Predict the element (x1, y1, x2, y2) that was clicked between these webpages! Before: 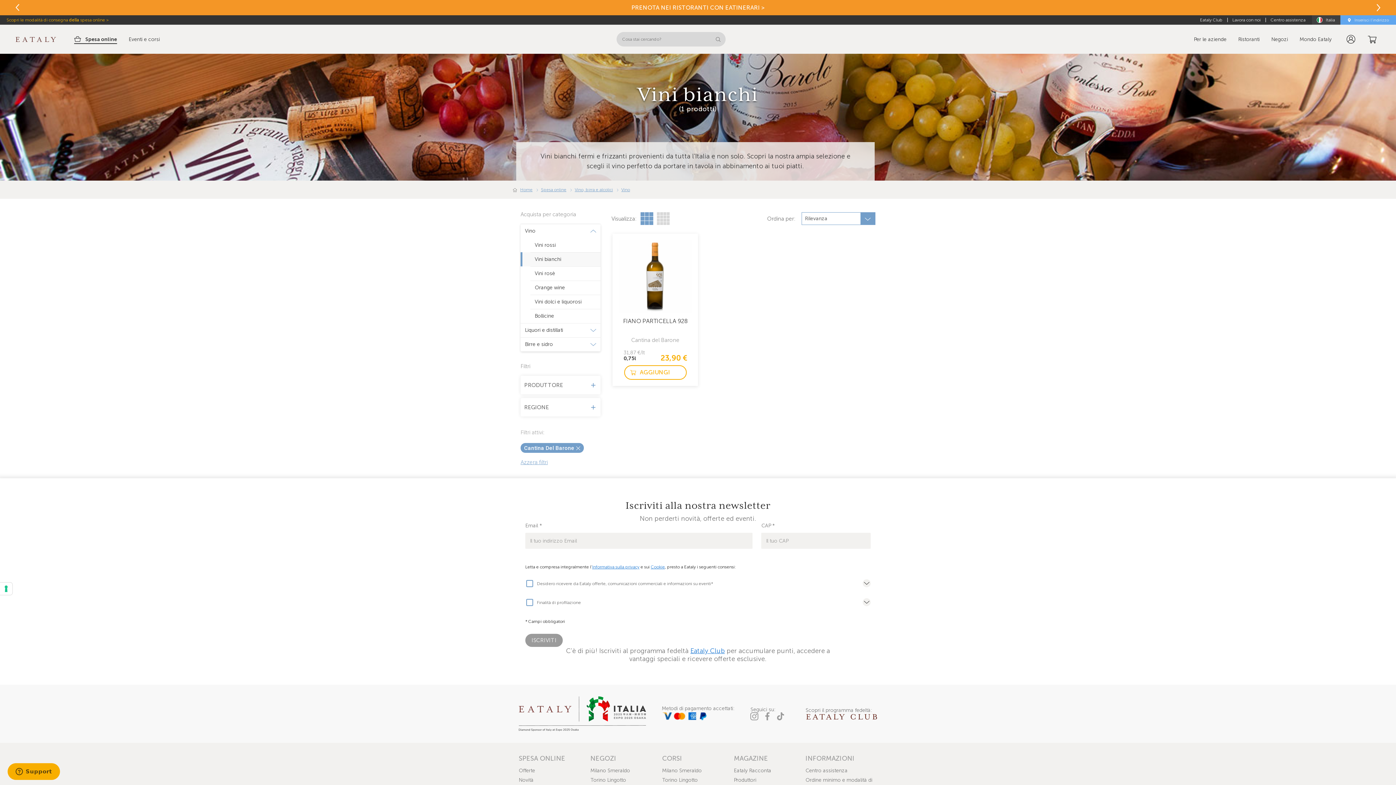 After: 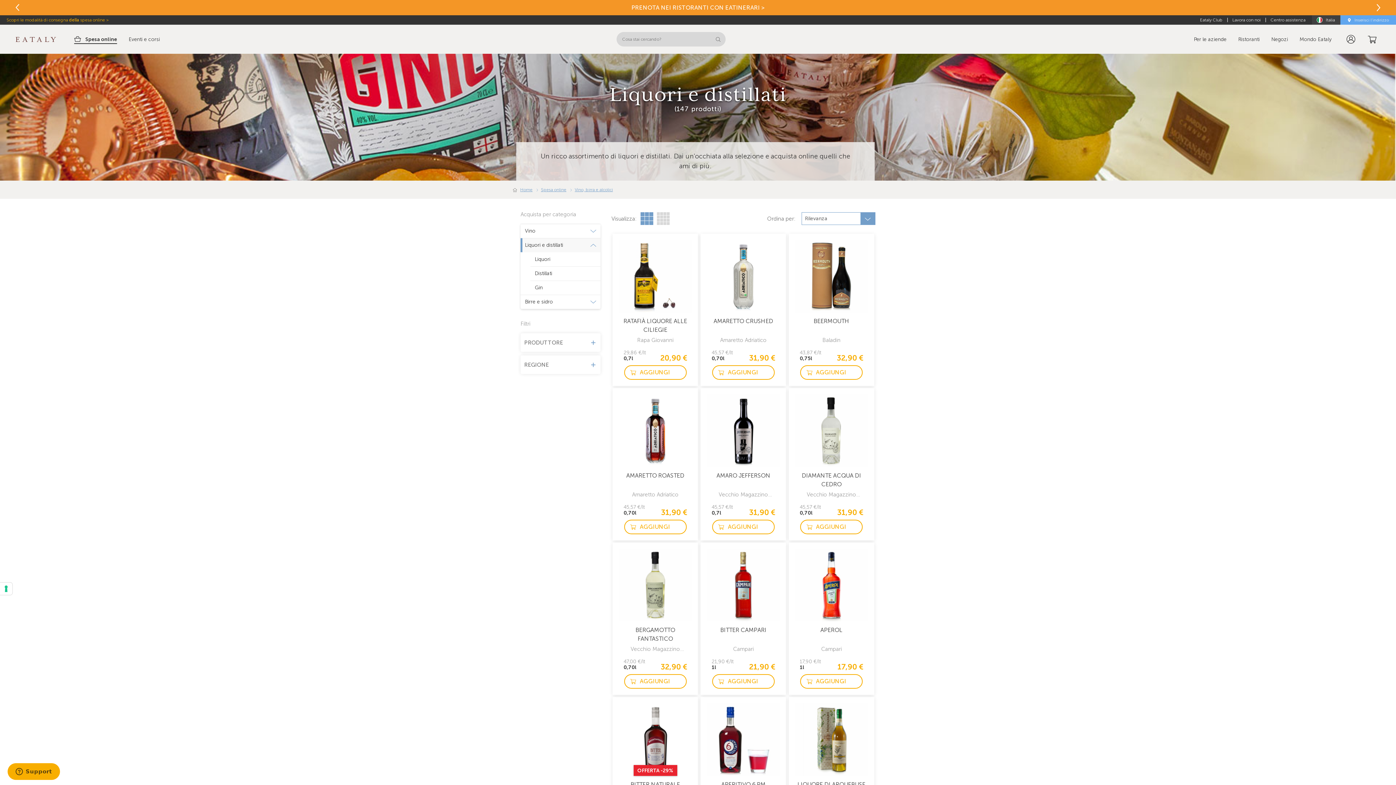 Action: label: Liquori e distillati bbox: (520, 323, 600, 337)